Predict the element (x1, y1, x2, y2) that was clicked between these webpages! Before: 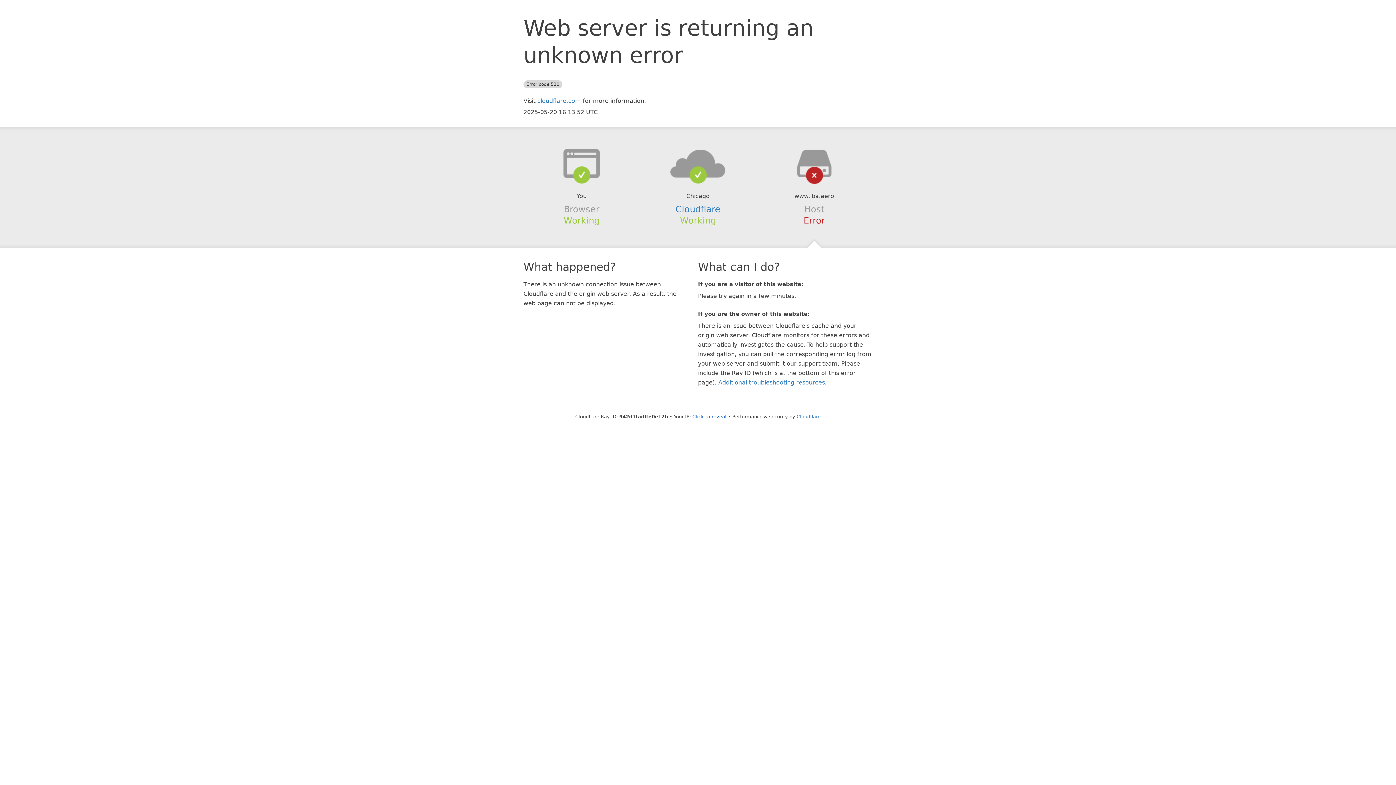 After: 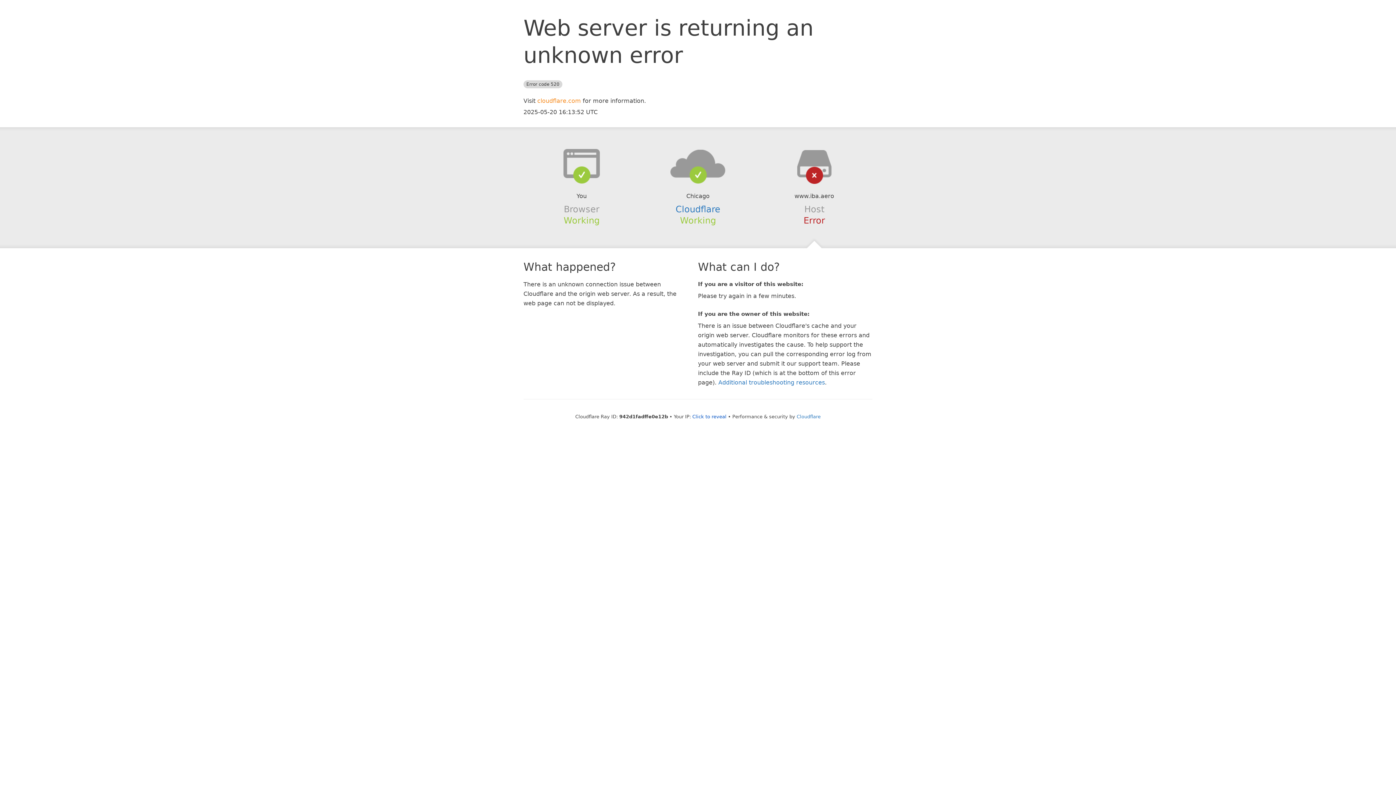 Action: bbox: (537, 97, 581, 104) label: cloudflare.com